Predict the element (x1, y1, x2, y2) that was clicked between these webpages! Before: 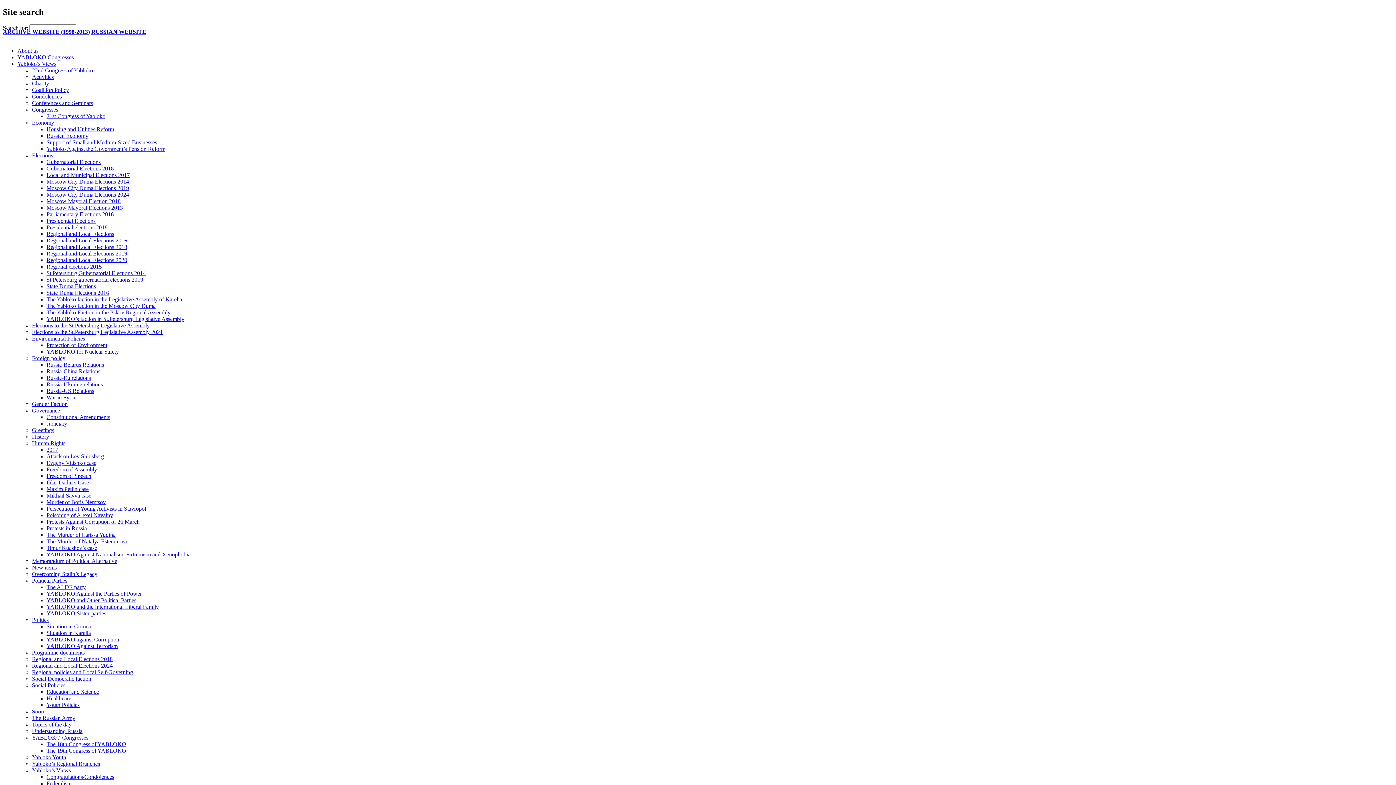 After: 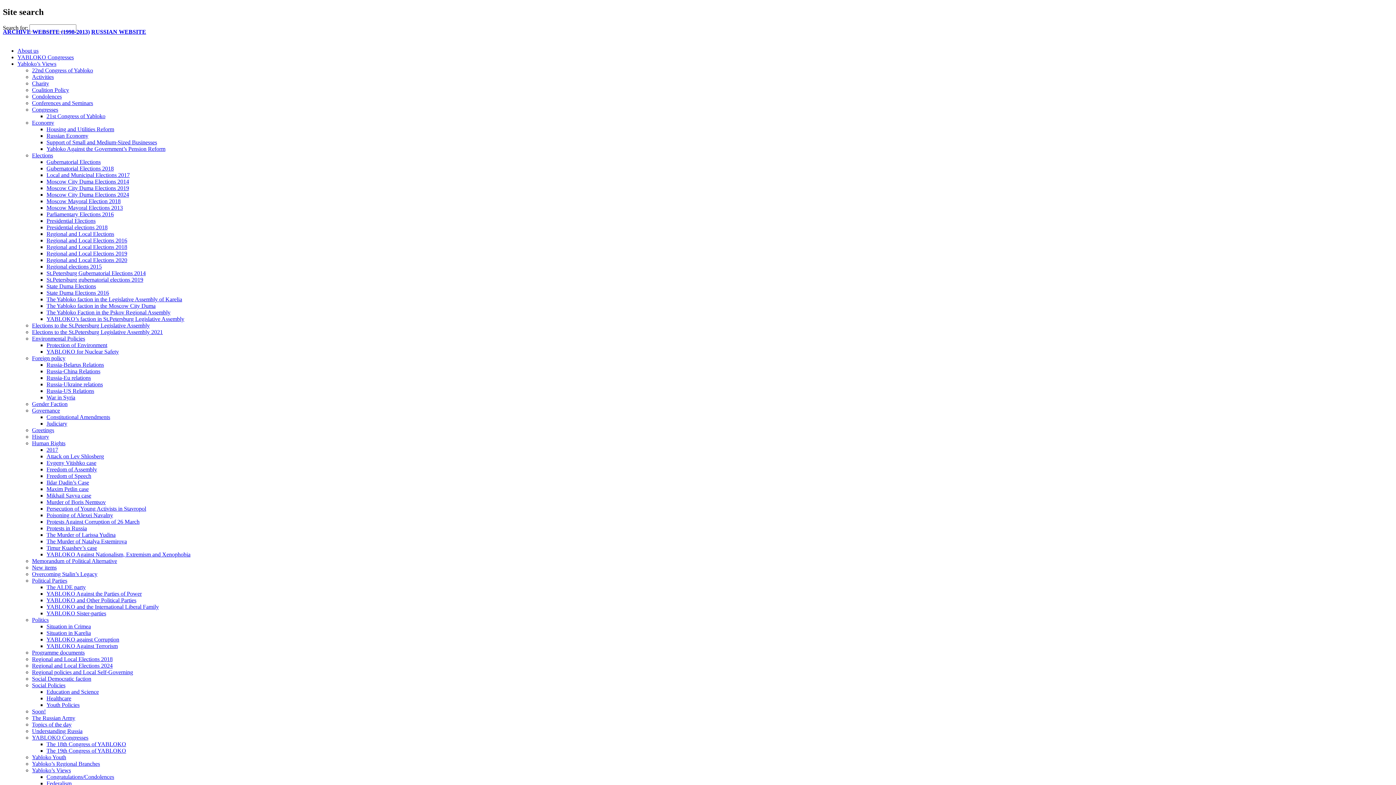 Action: label: Yabloko’s Views bbox: (32, 767, 70, 773)